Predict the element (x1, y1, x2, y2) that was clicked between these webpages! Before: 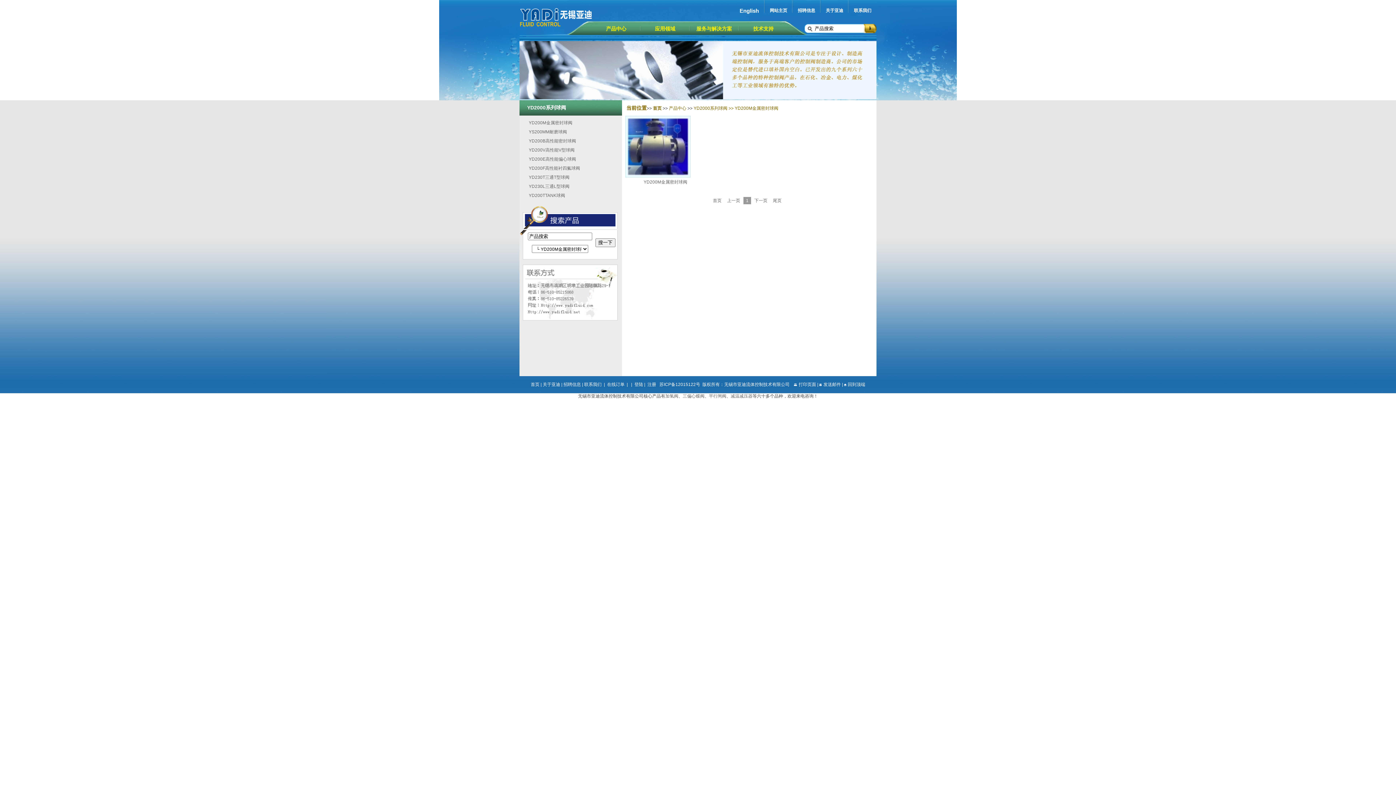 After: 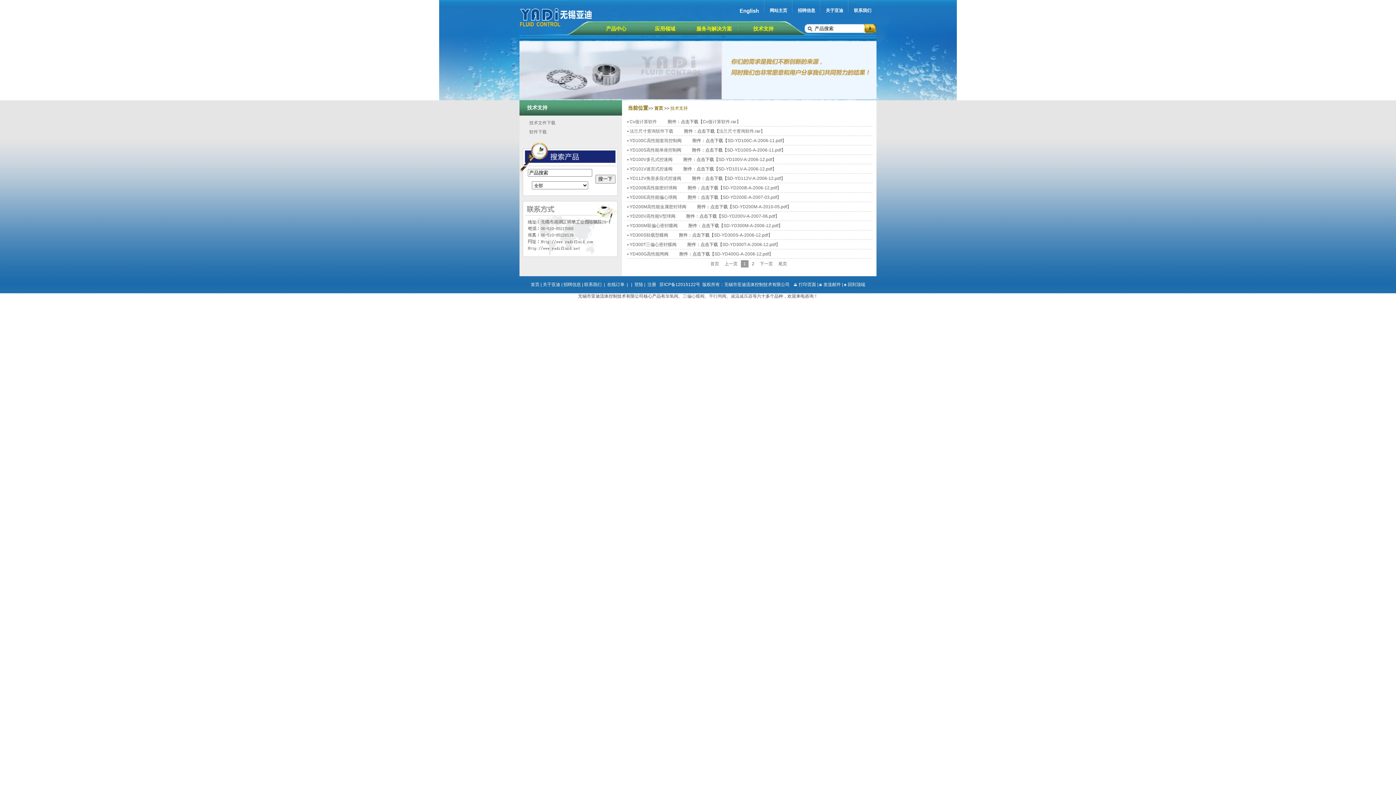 Action: label: 技术支持 bbox: (753, 26, 773, 31)